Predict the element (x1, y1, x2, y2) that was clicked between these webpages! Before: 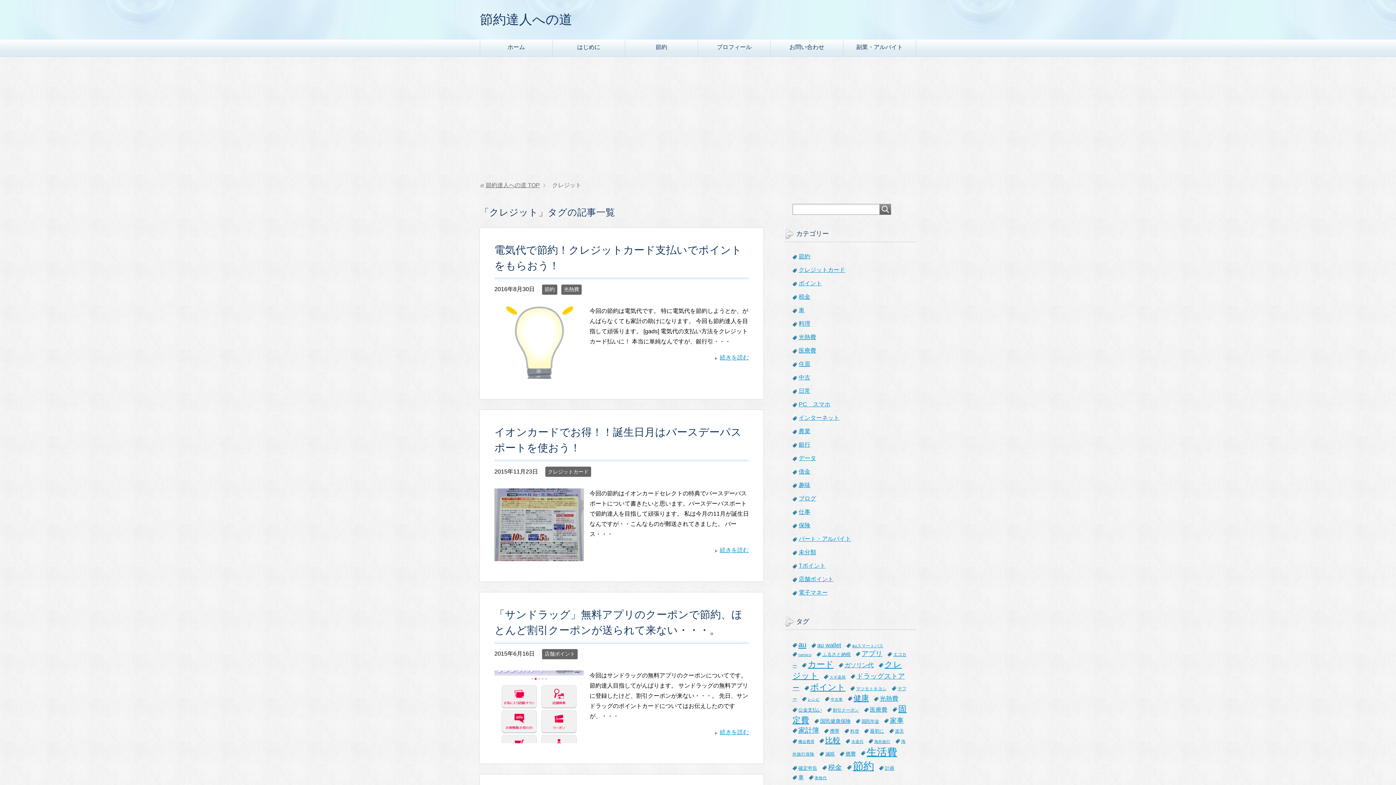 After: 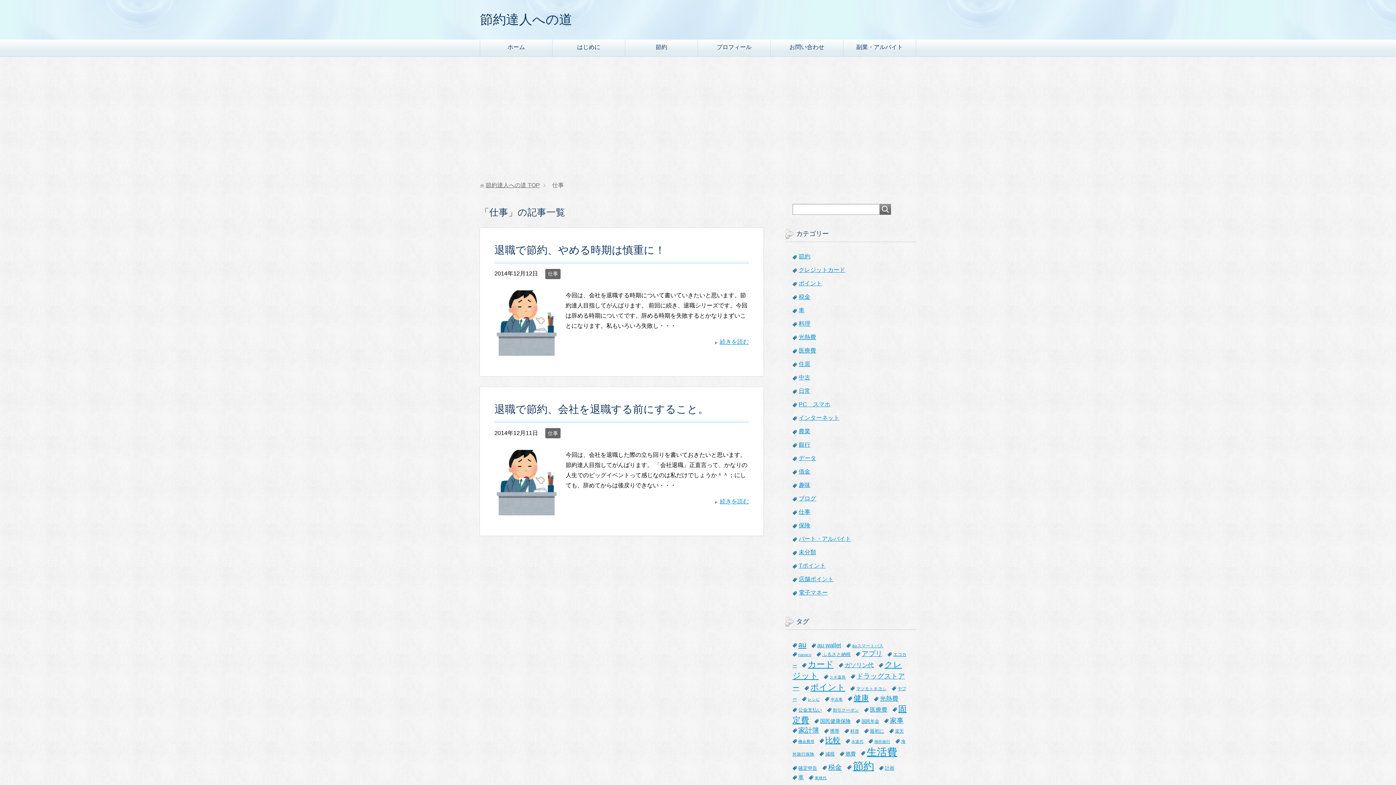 Action: bbox: (798, 509, 810, 515) label: 仕事